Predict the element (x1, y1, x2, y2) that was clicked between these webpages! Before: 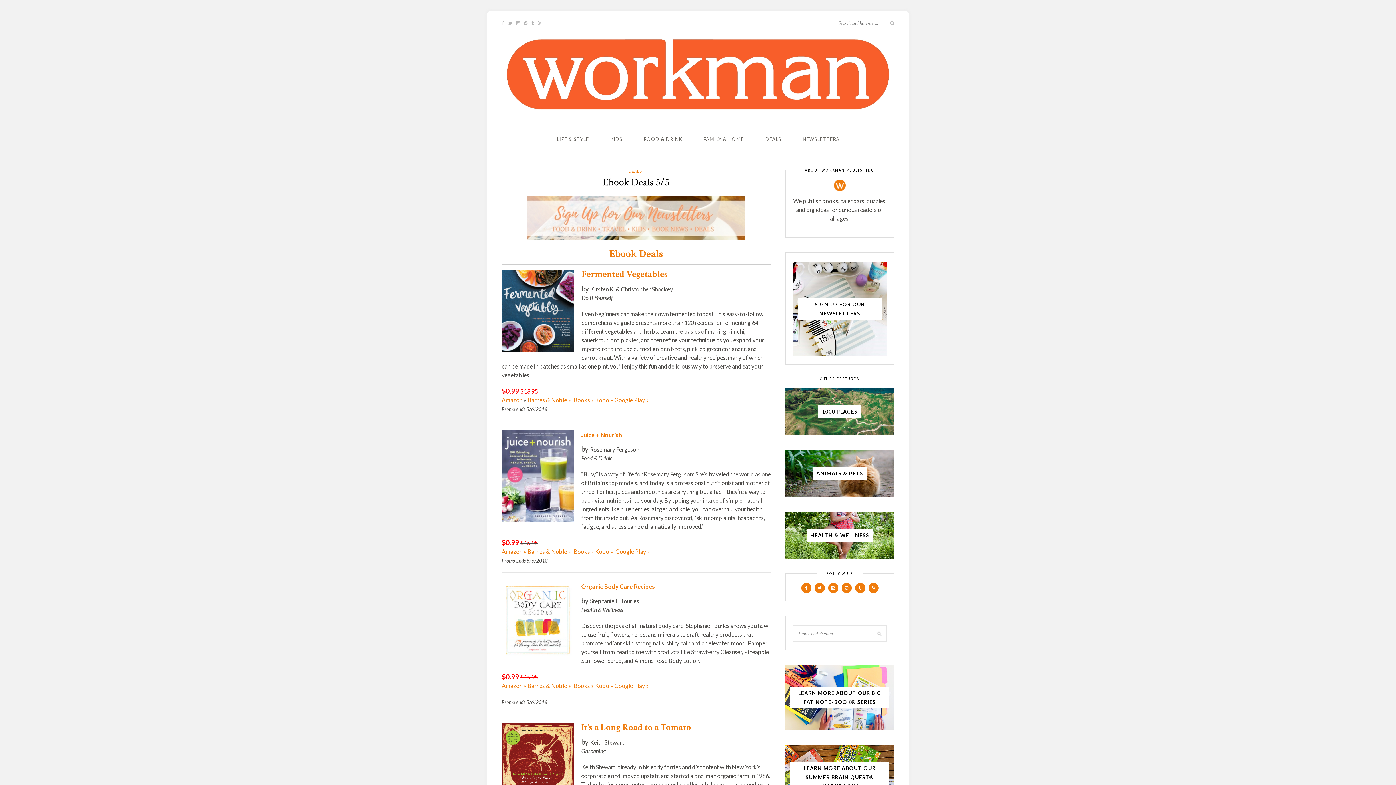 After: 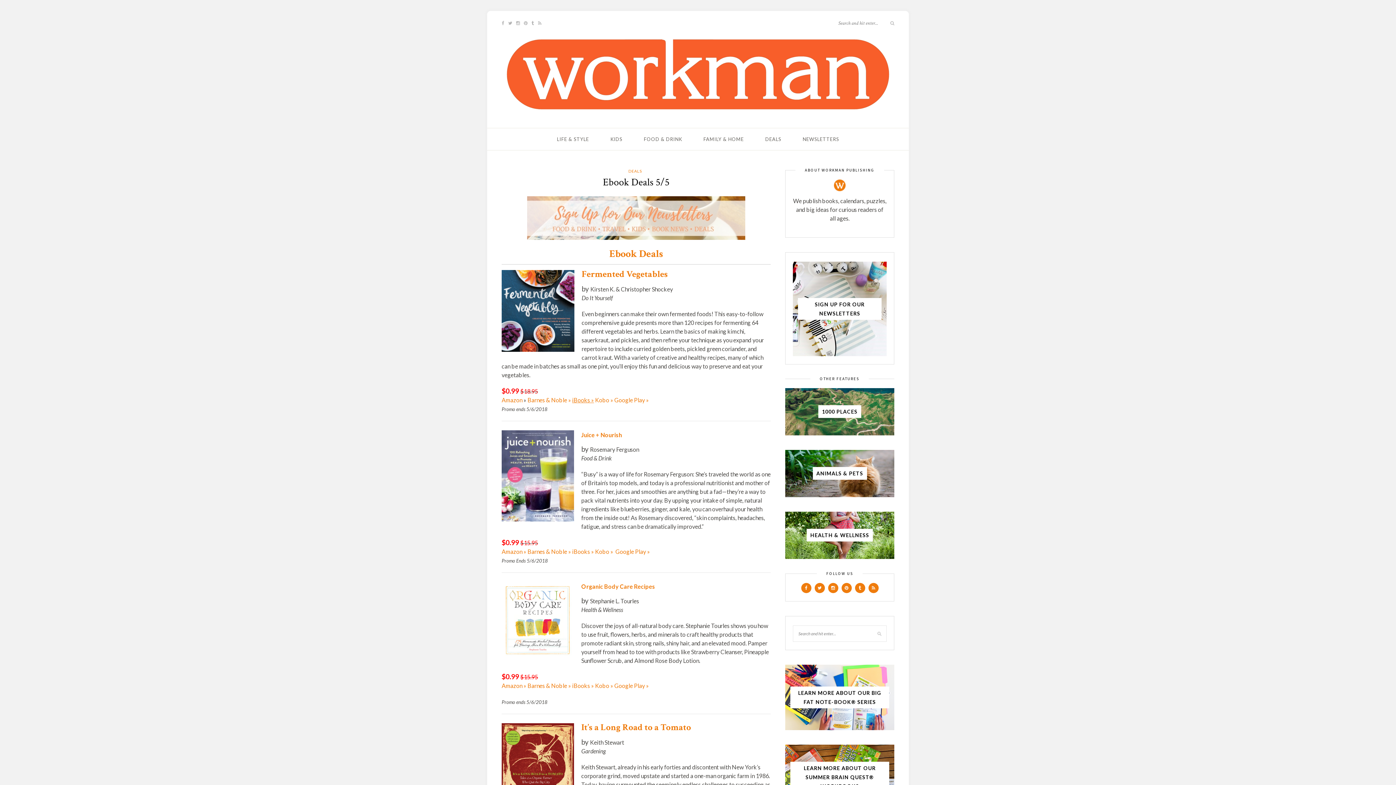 Action: bbox: (572, 396, 594, 403) label: iBooks »